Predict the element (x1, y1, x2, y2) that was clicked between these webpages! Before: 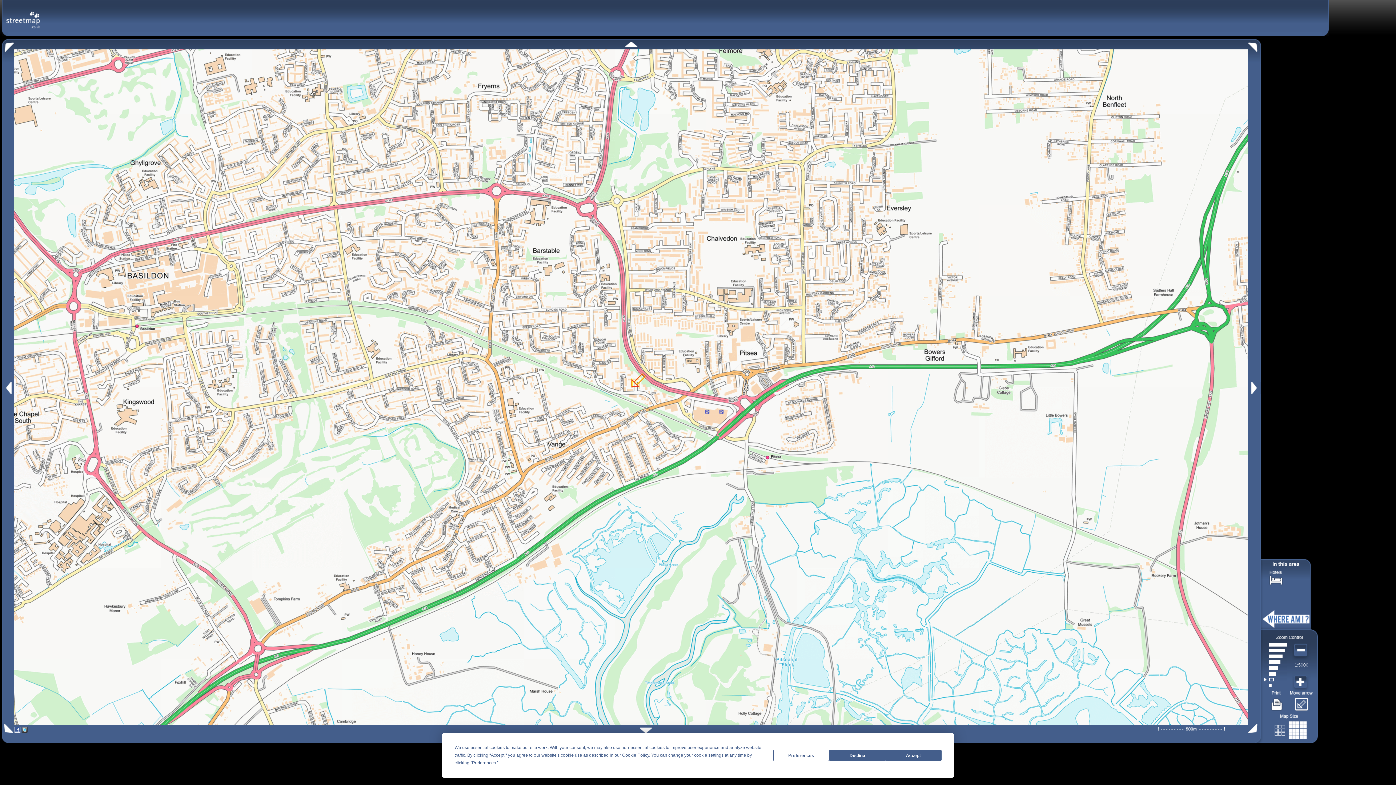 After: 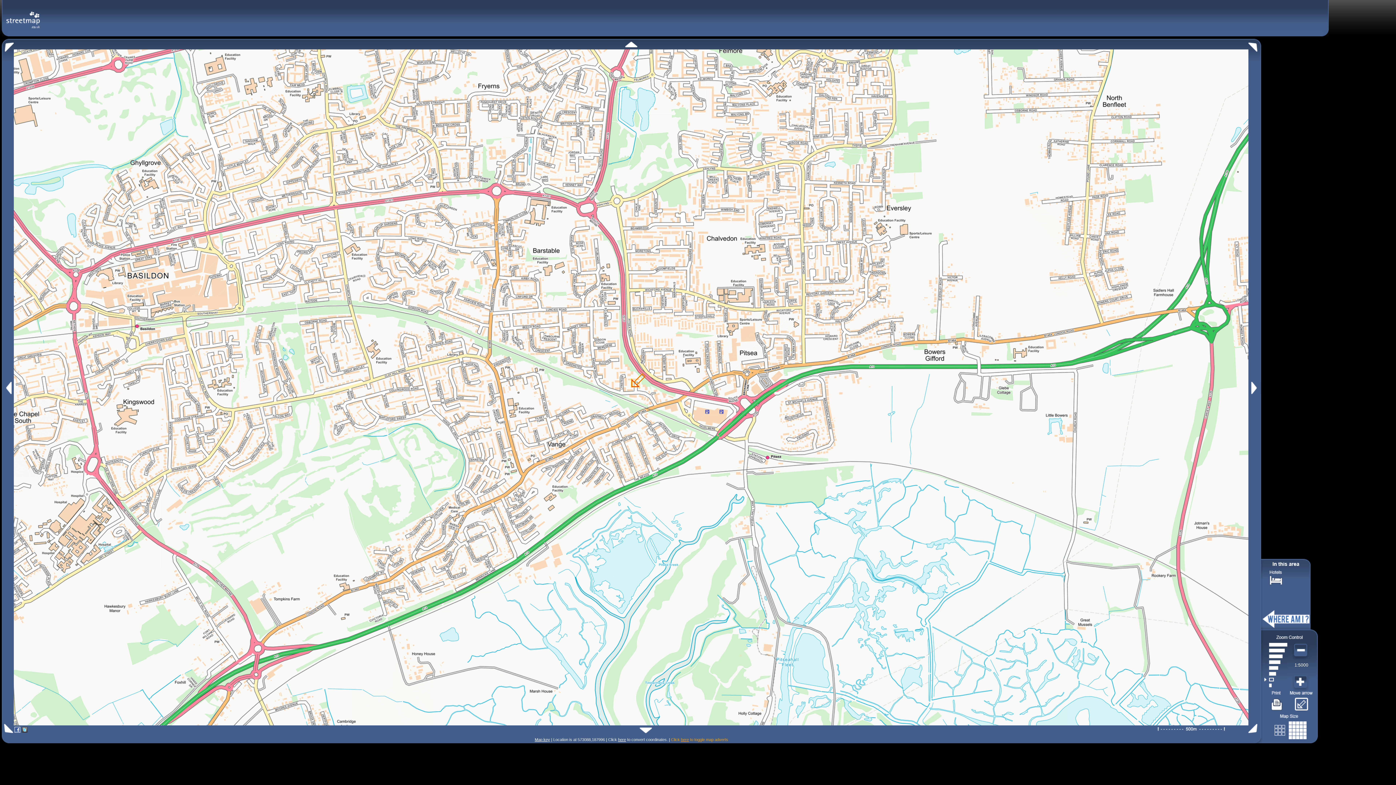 Action: label: Decline bbox: (829, 750, 885, 761)